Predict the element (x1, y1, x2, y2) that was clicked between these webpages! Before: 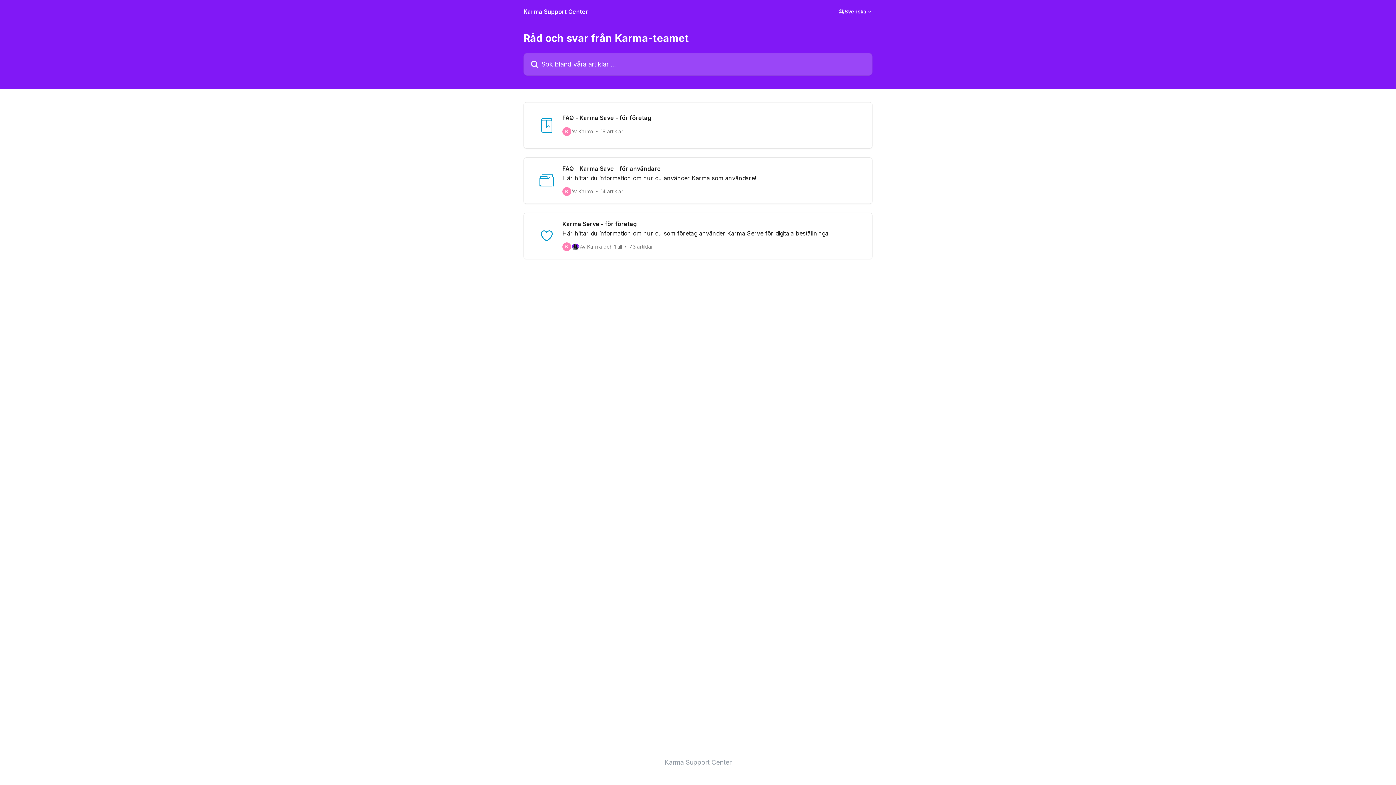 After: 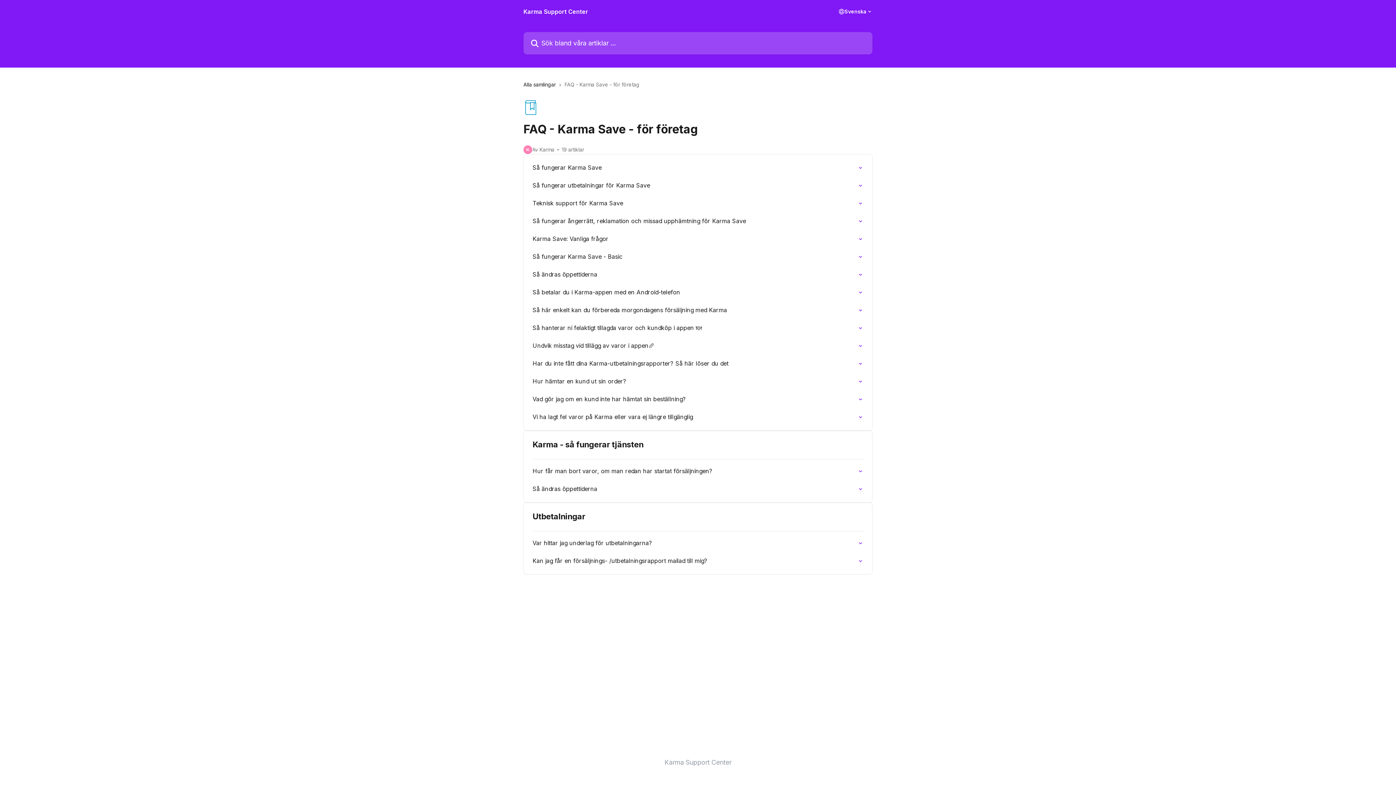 Action: bbox: (523, 102, 872, 148) label: FAQ - Karma Save - för företag
Av Karma
19 artiklar